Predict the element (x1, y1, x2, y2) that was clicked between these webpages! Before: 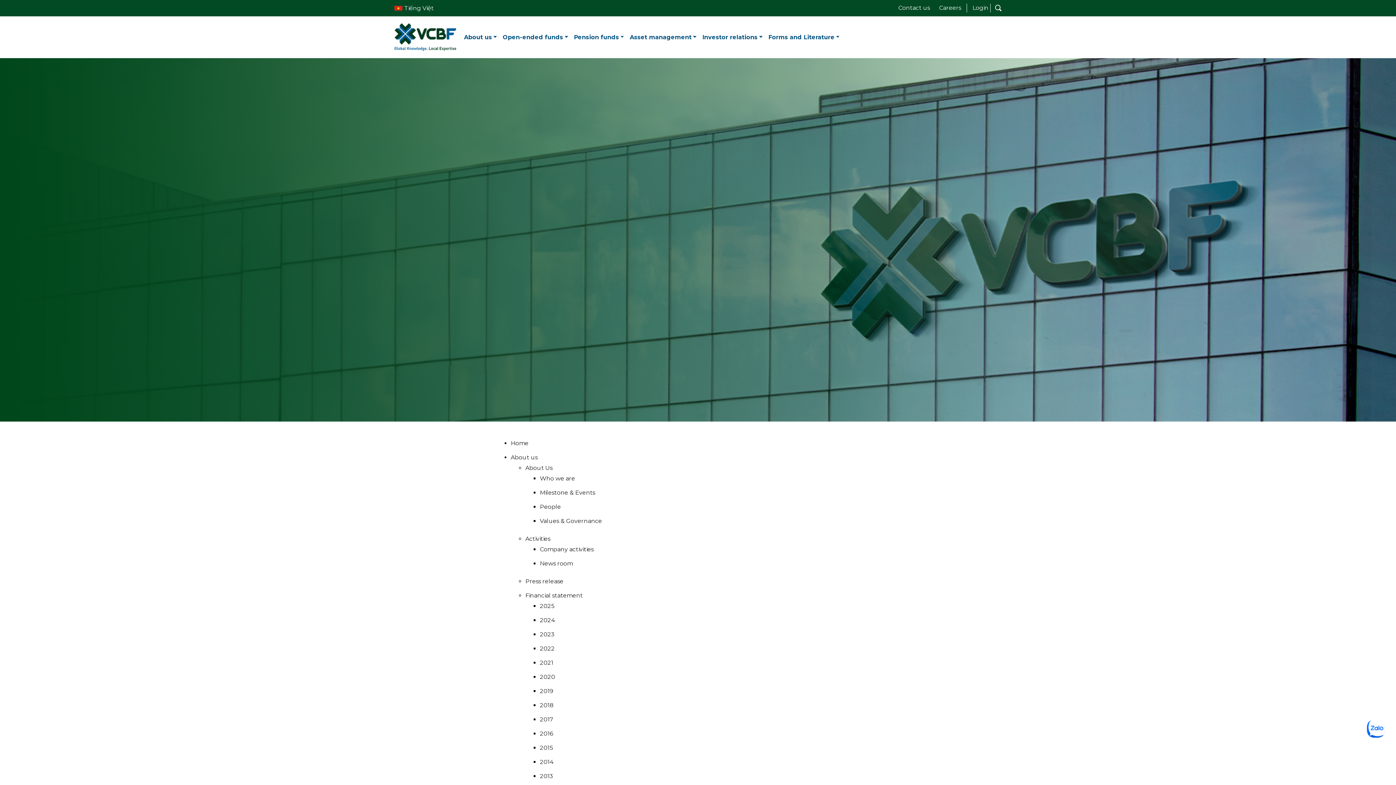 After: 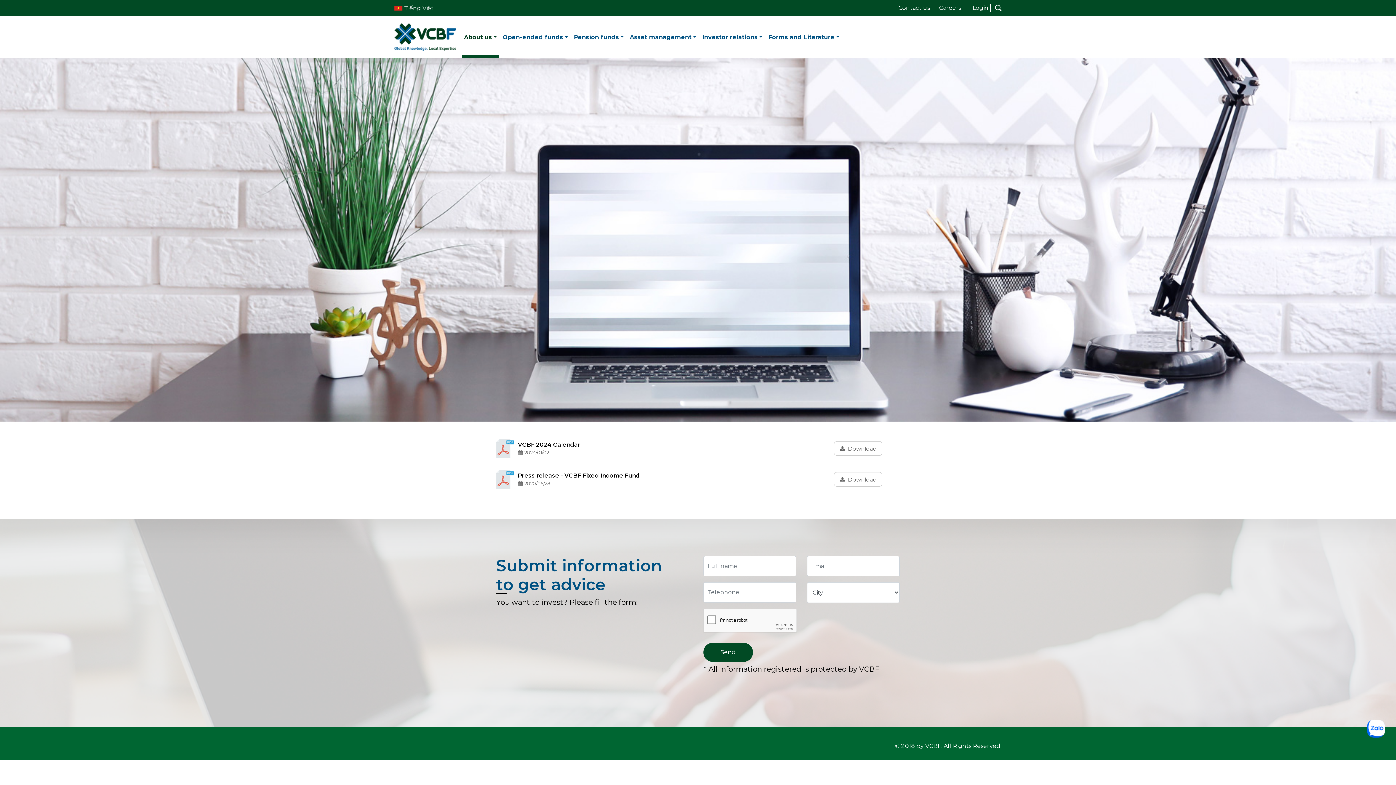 Action: bbox: (525, 577, 900, 587) label: Press release